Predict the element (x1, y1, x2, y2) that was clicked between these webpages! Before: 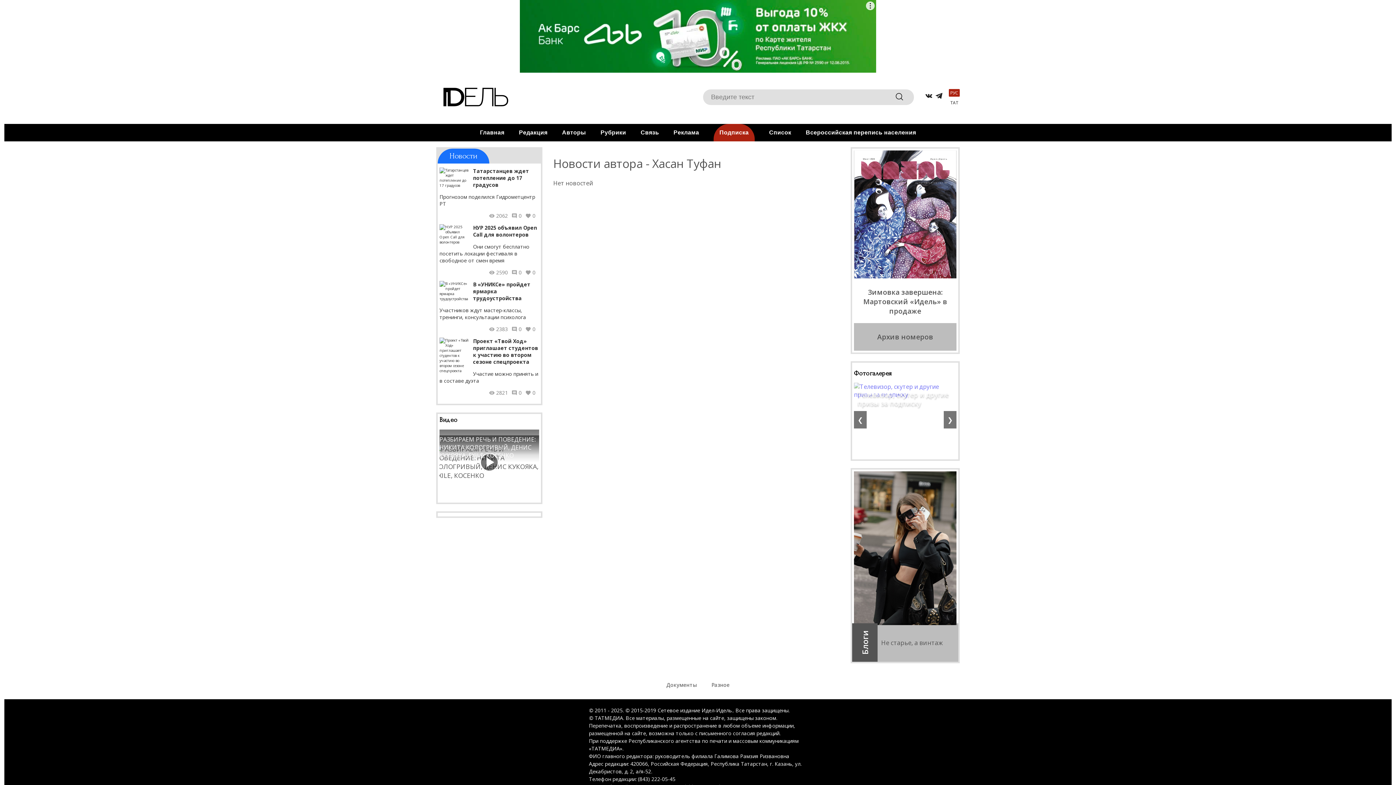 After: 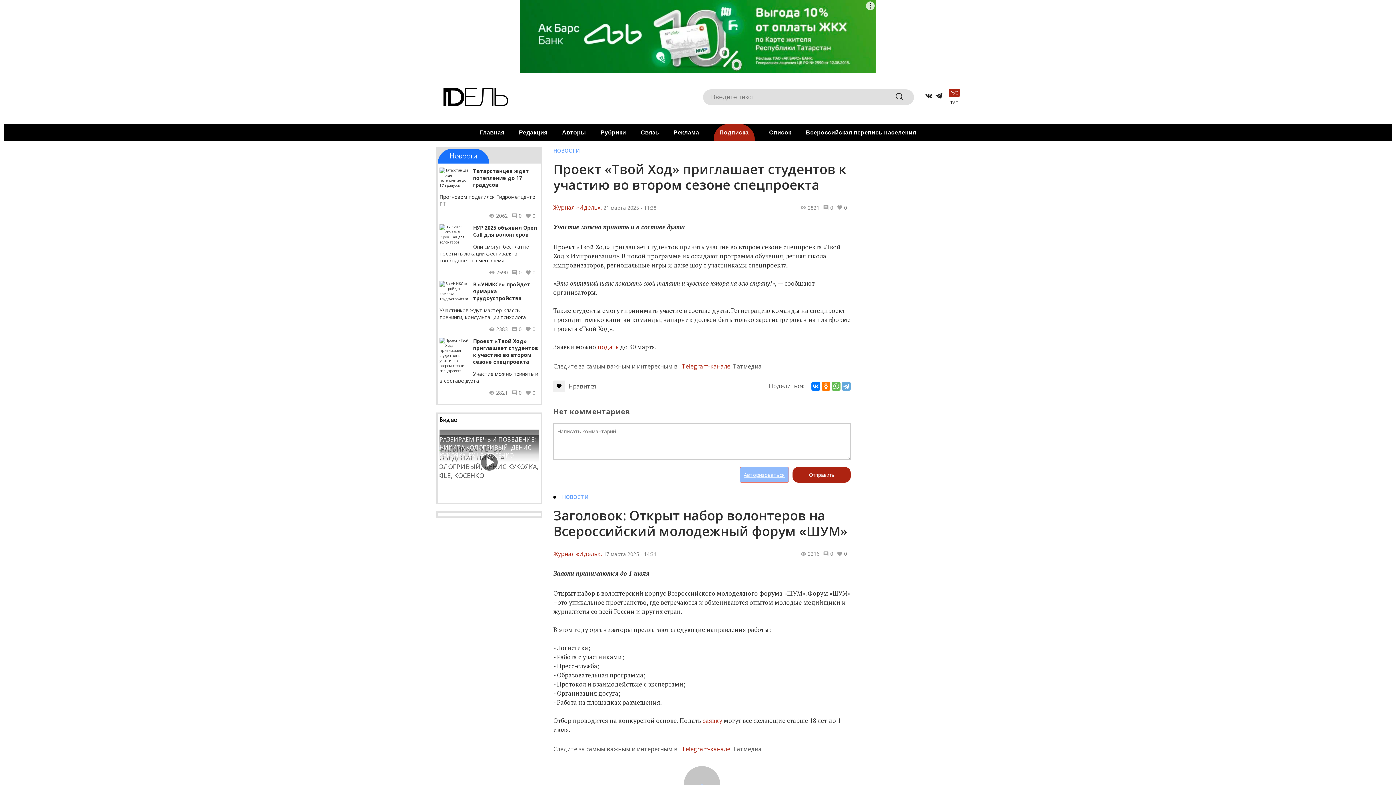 Action: label: Проект «Твой Ход» приглашает студентов к участию во втором сезоне спецпроекта

Участие можно принять и в составе дуэта

2821
0
0 bbox: (439, 337, 539, 396)